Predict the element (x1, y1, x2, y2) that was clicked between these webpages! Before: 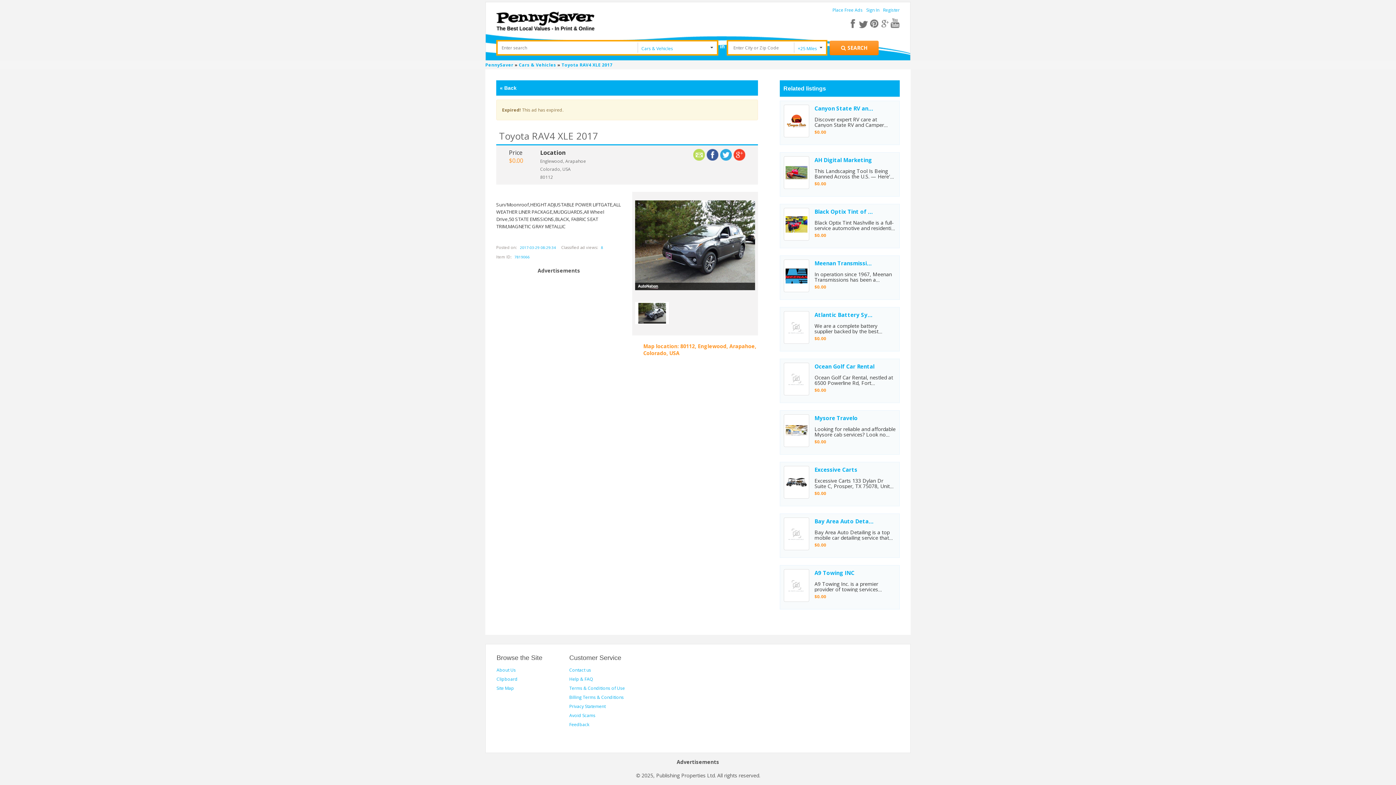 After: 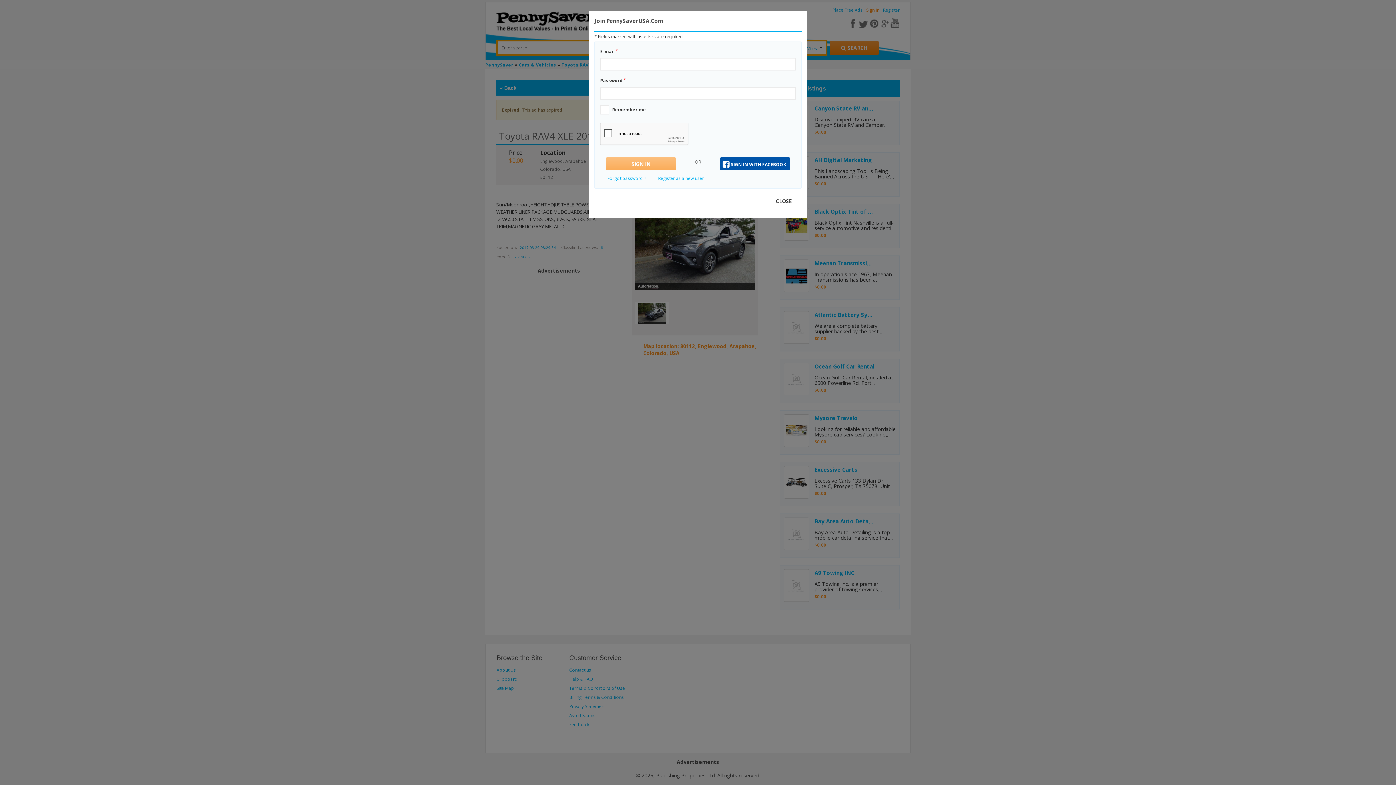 Action: label: Sign In bbox: (866, 6, 879, 13)